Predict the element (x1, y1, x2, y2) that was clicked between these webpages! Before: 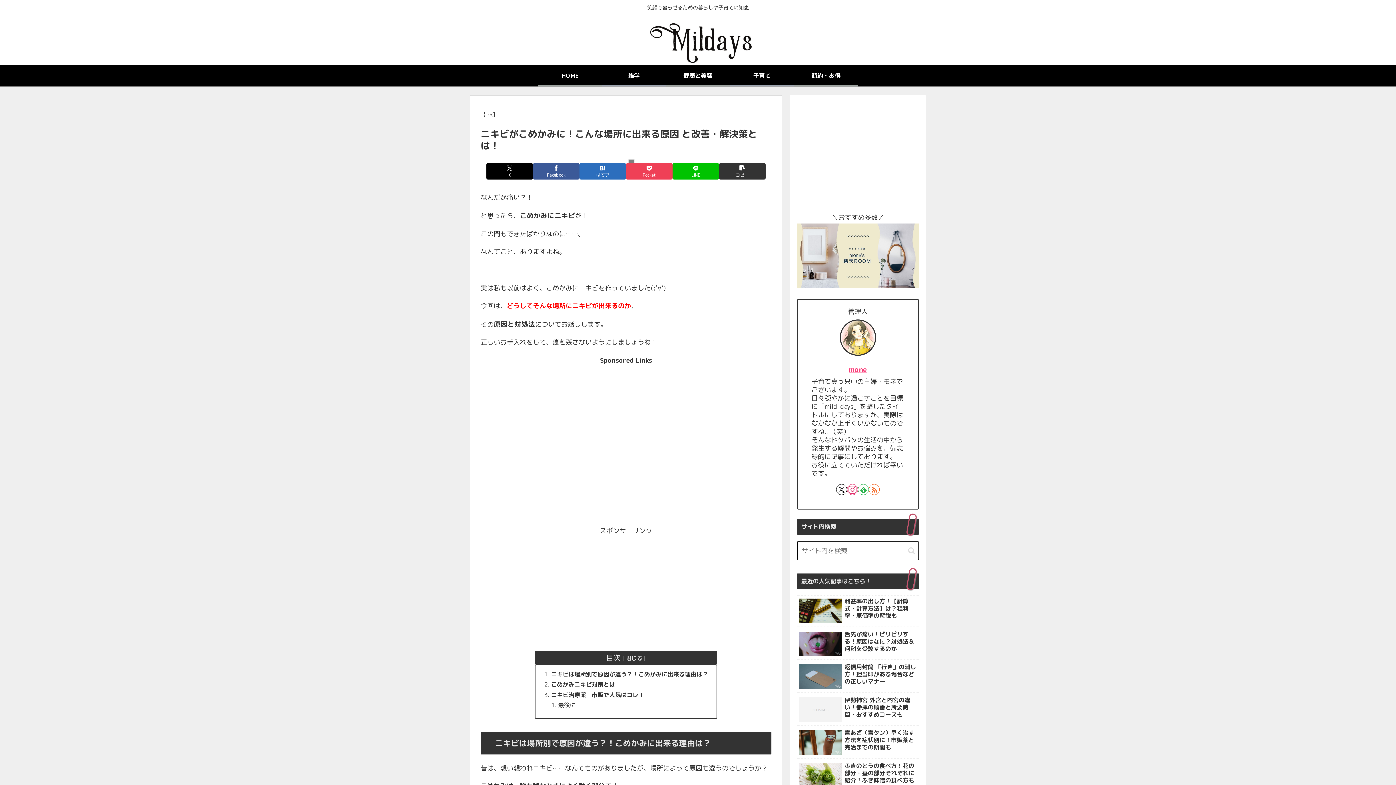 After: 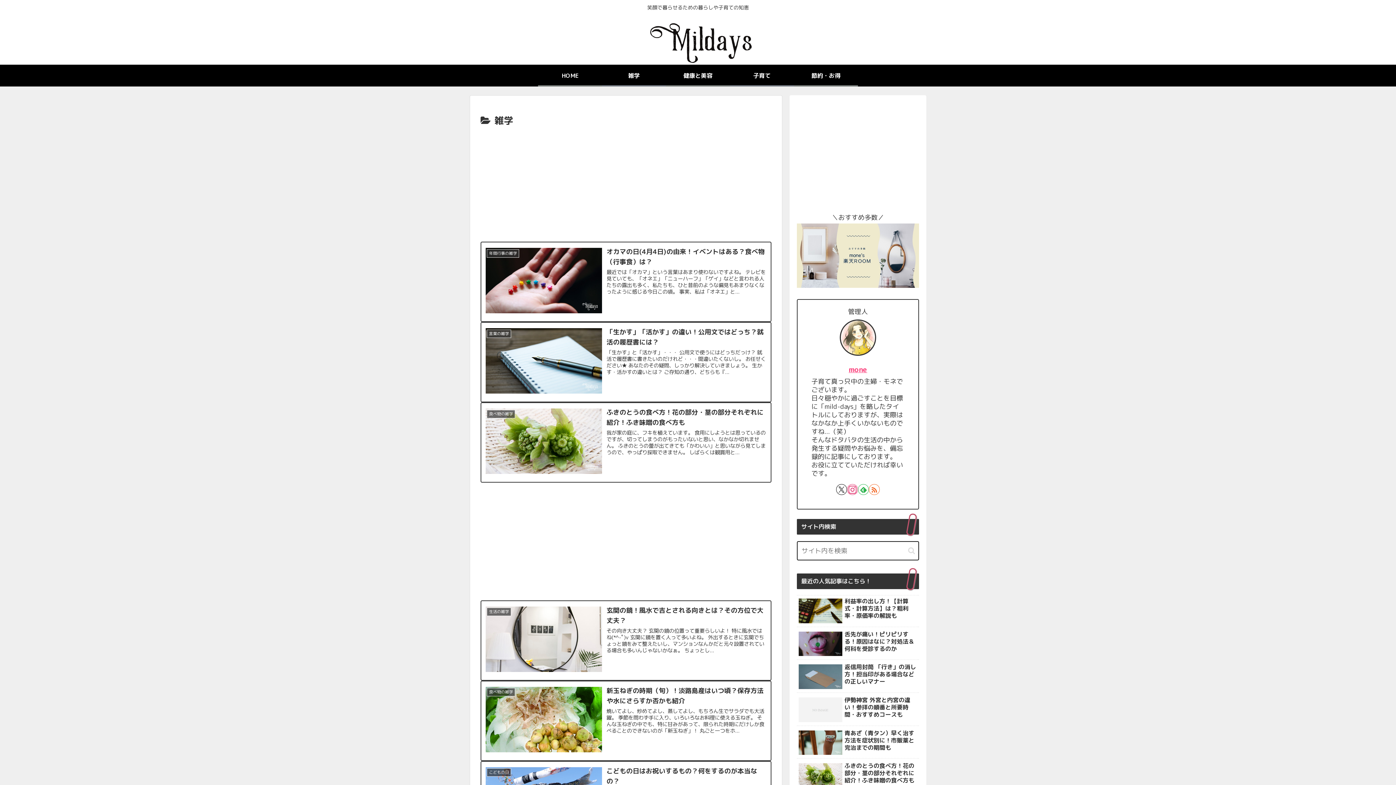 Action: bbox: (602, 64, 666, 85) label: 雑学